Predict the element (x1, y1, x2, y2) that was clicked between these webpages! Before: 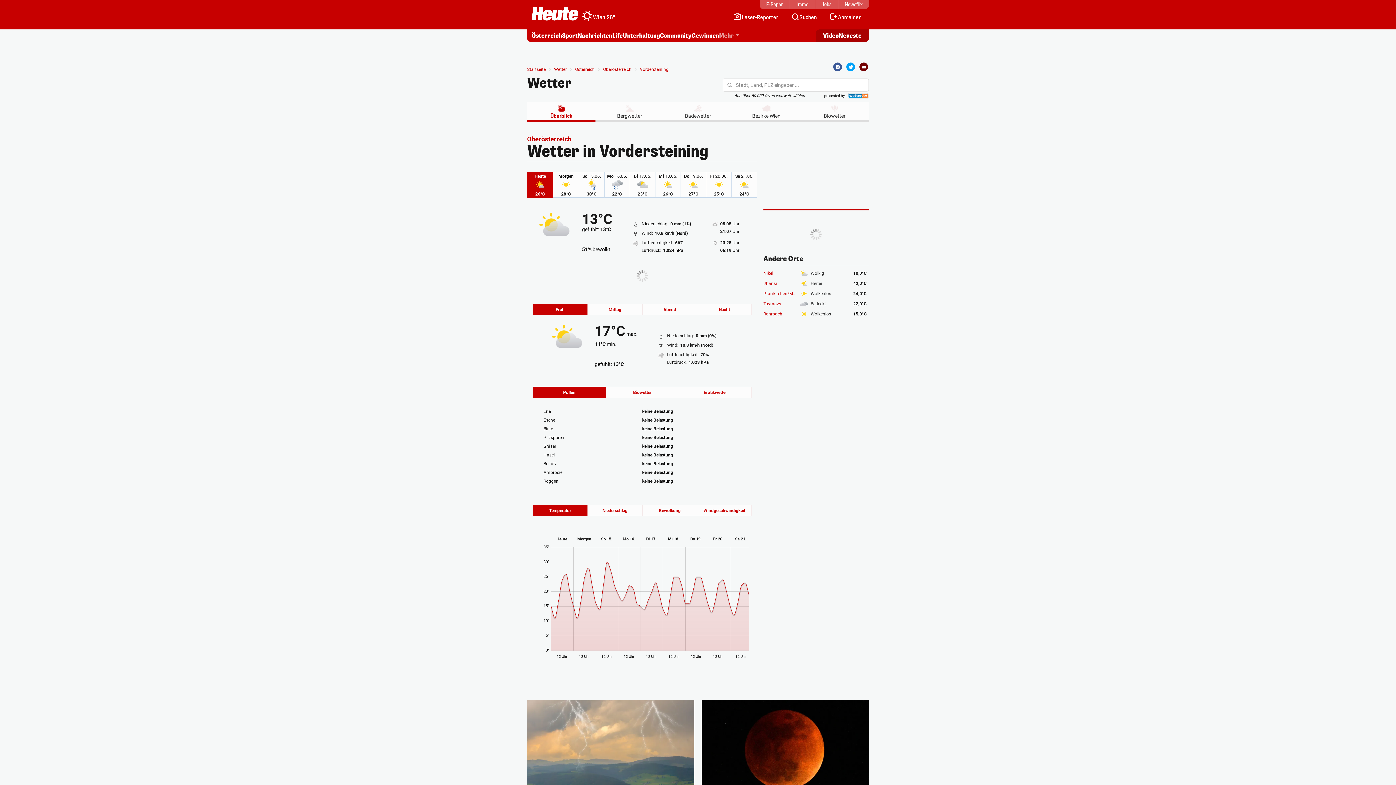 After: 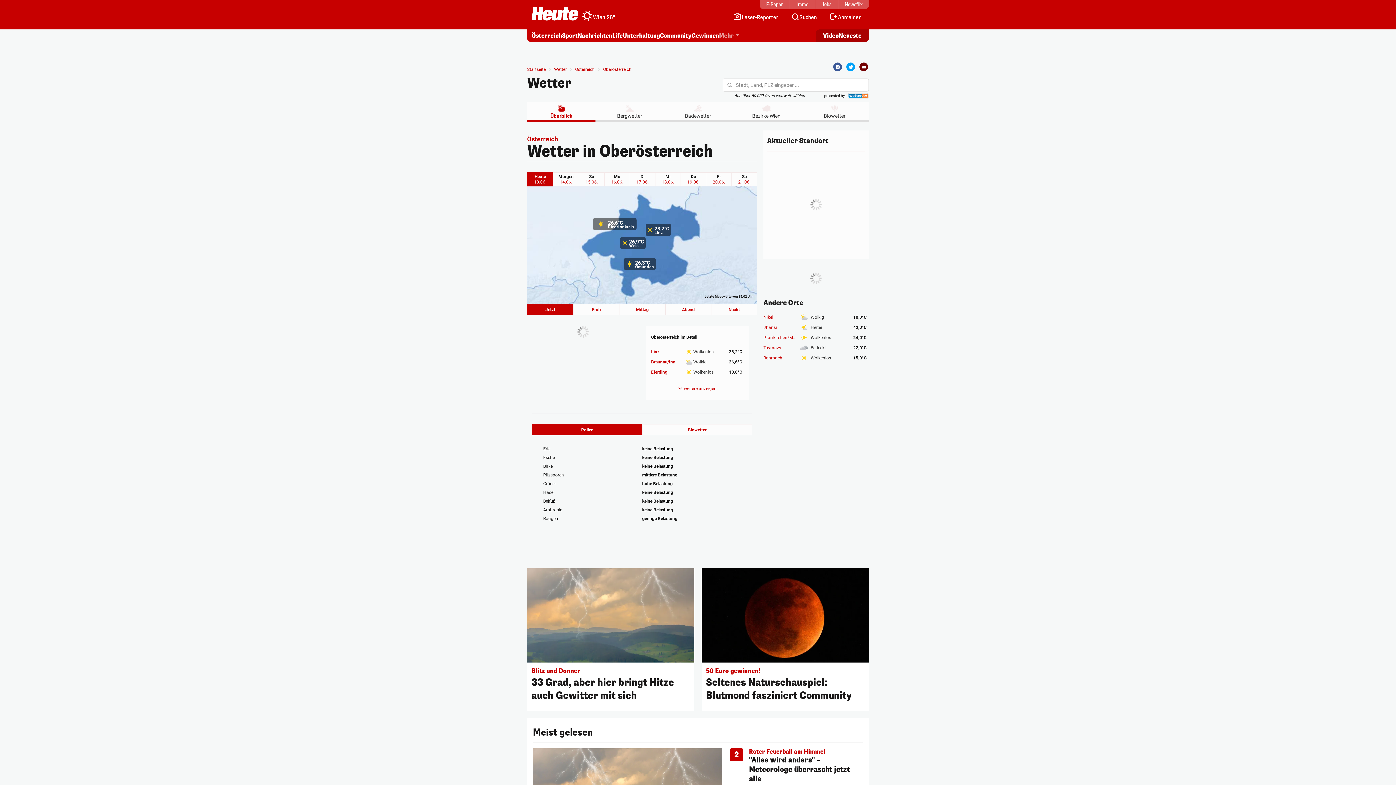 Action: label: Oberösterreich bbox: (527, 135, 571, 142)